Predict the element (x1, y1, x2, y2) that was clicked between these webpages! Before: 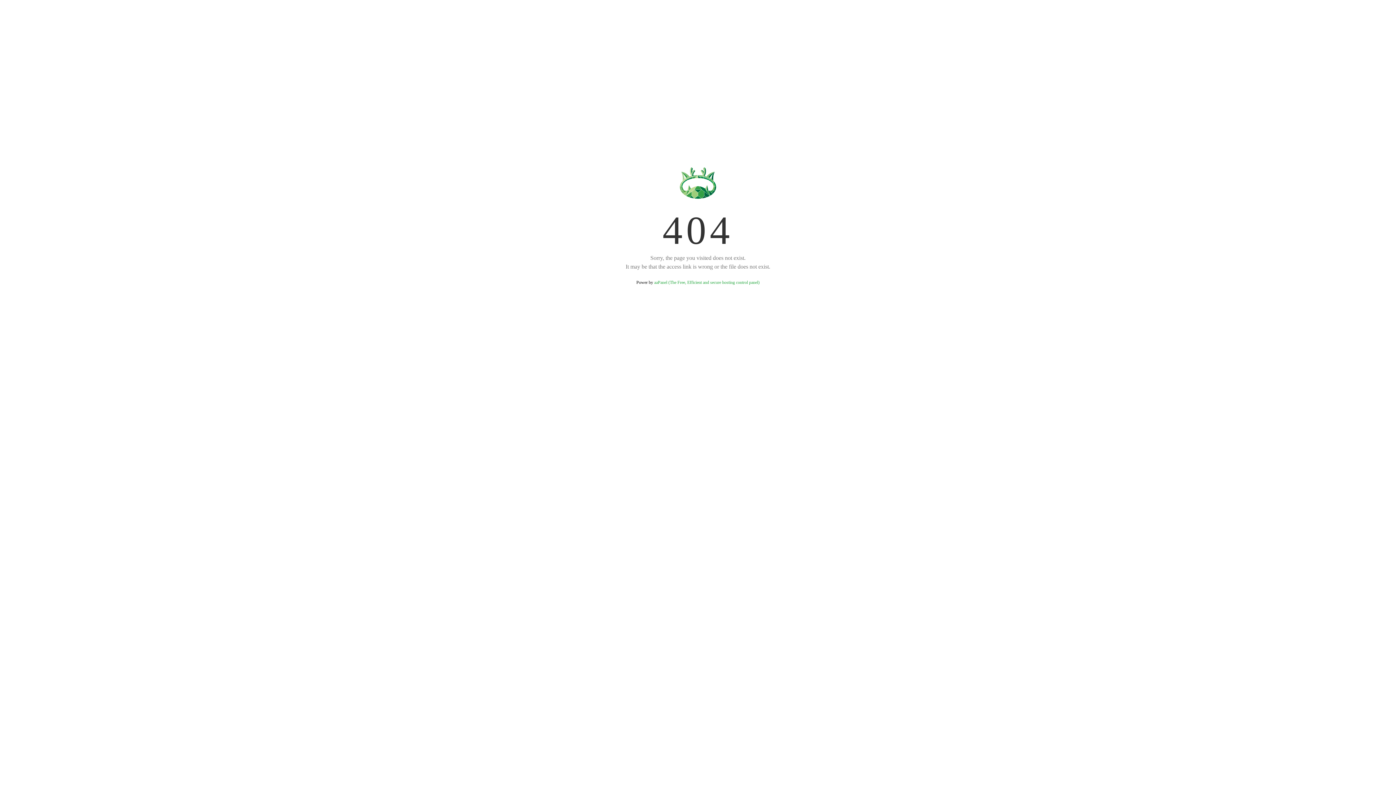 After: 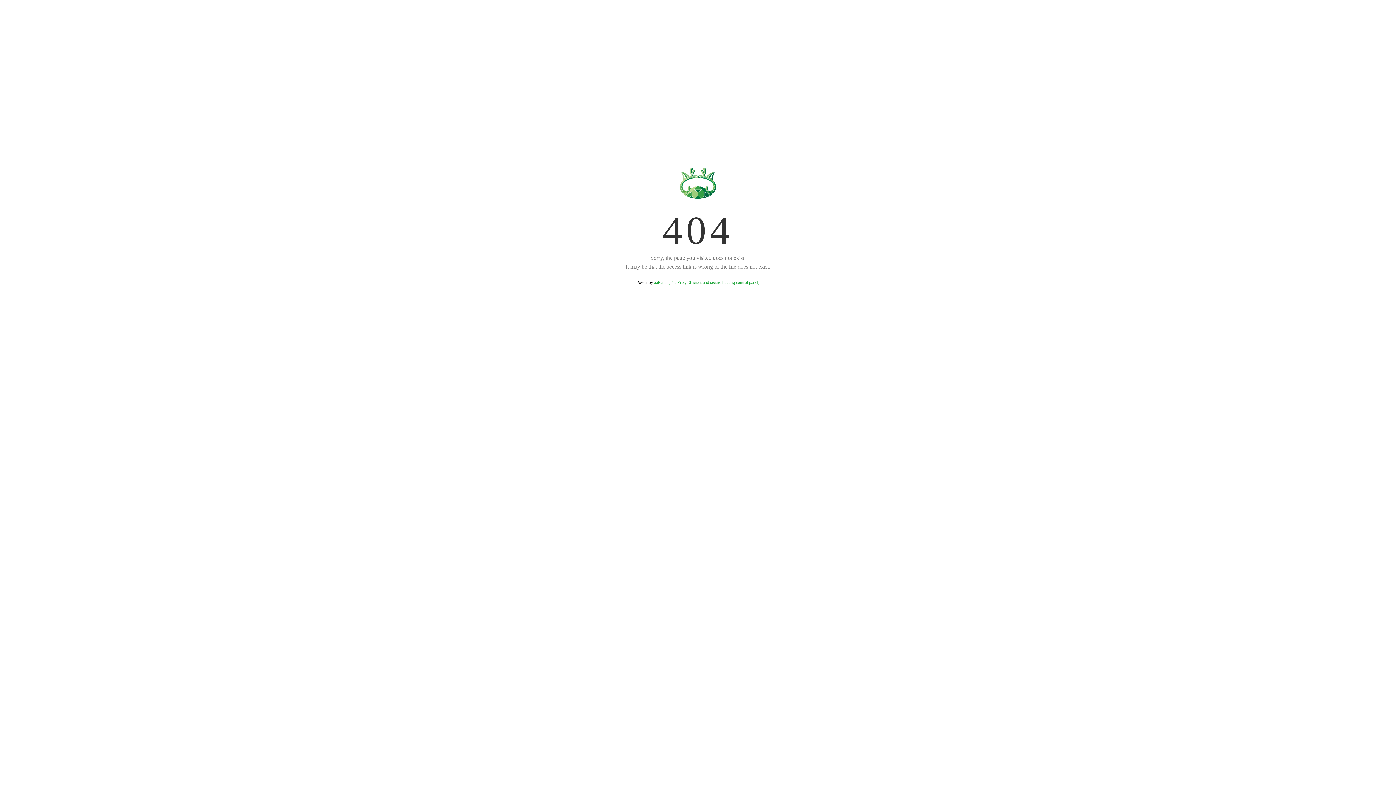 Action: label: aaPanel (The Free, Efficient and secure hosting control panel) bbox: (654, 280, 759, 285)